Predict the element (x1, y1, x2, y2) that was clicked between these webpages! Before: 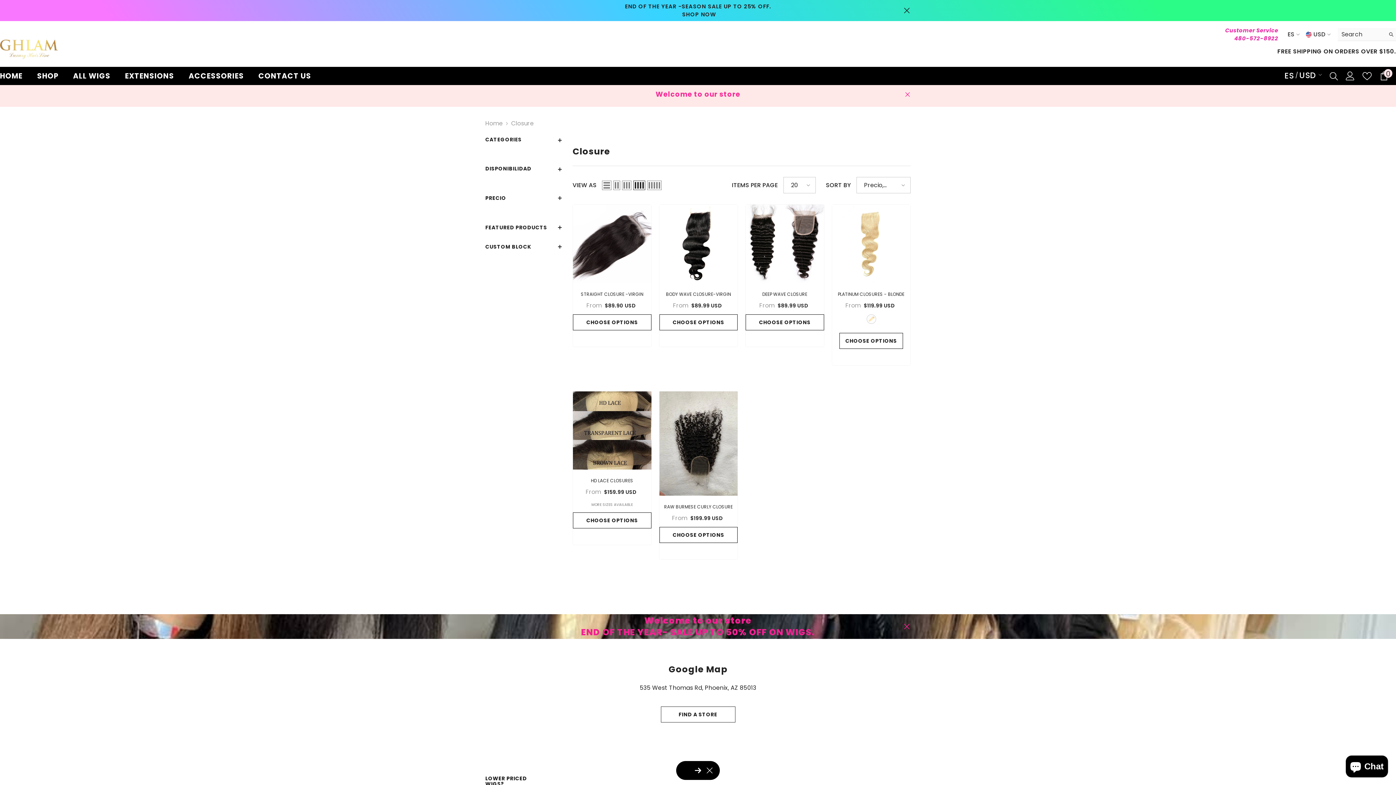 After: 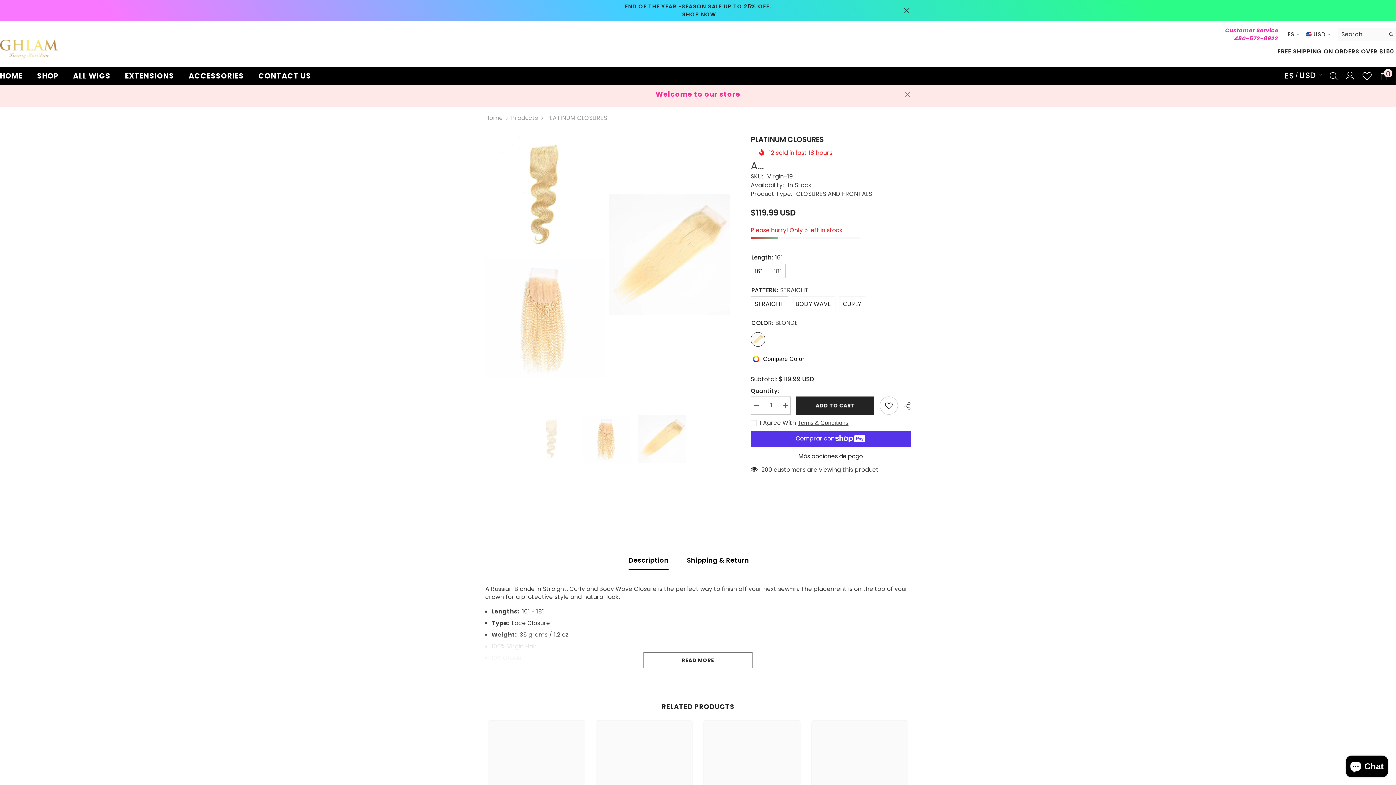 Action: label: CHOOSE OPTIONS bbox: (839, 332, 903, 348)